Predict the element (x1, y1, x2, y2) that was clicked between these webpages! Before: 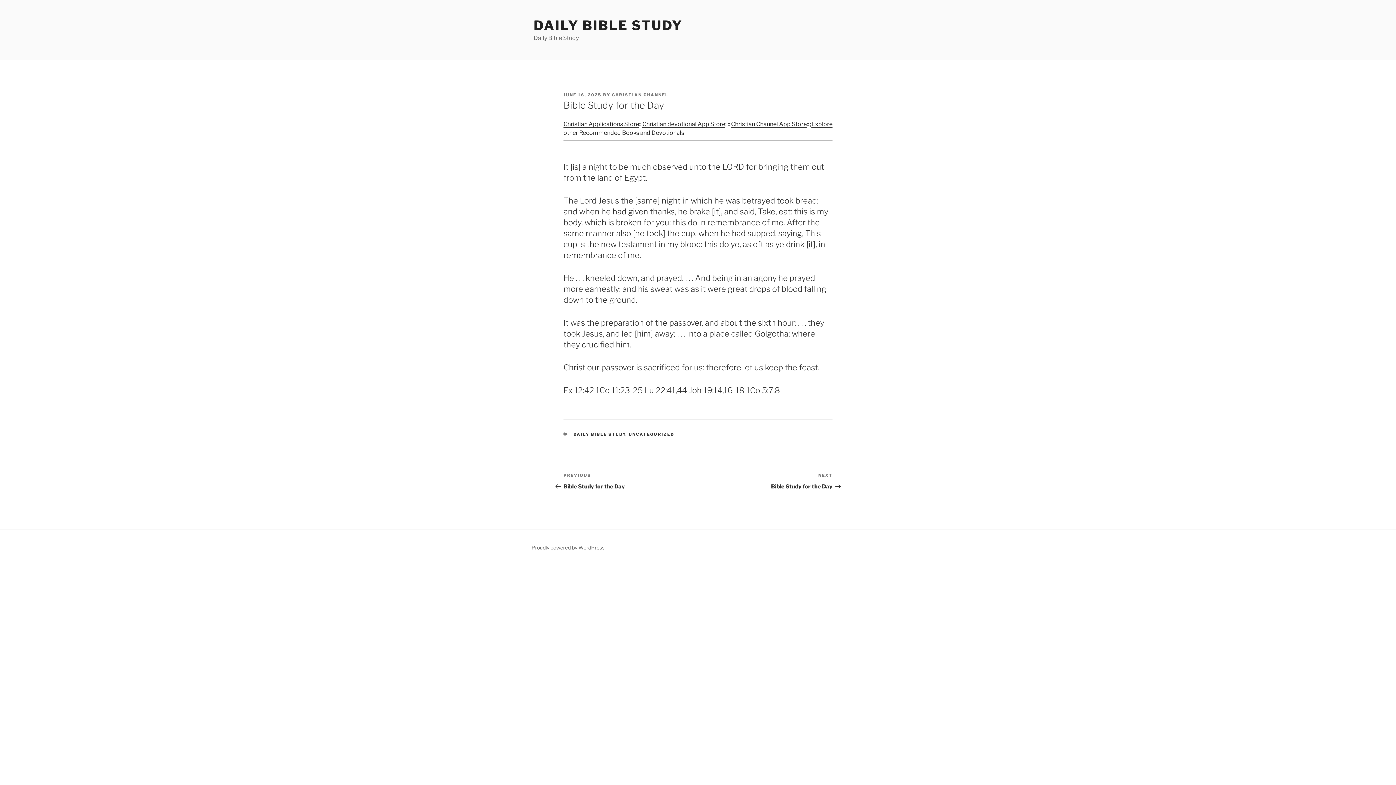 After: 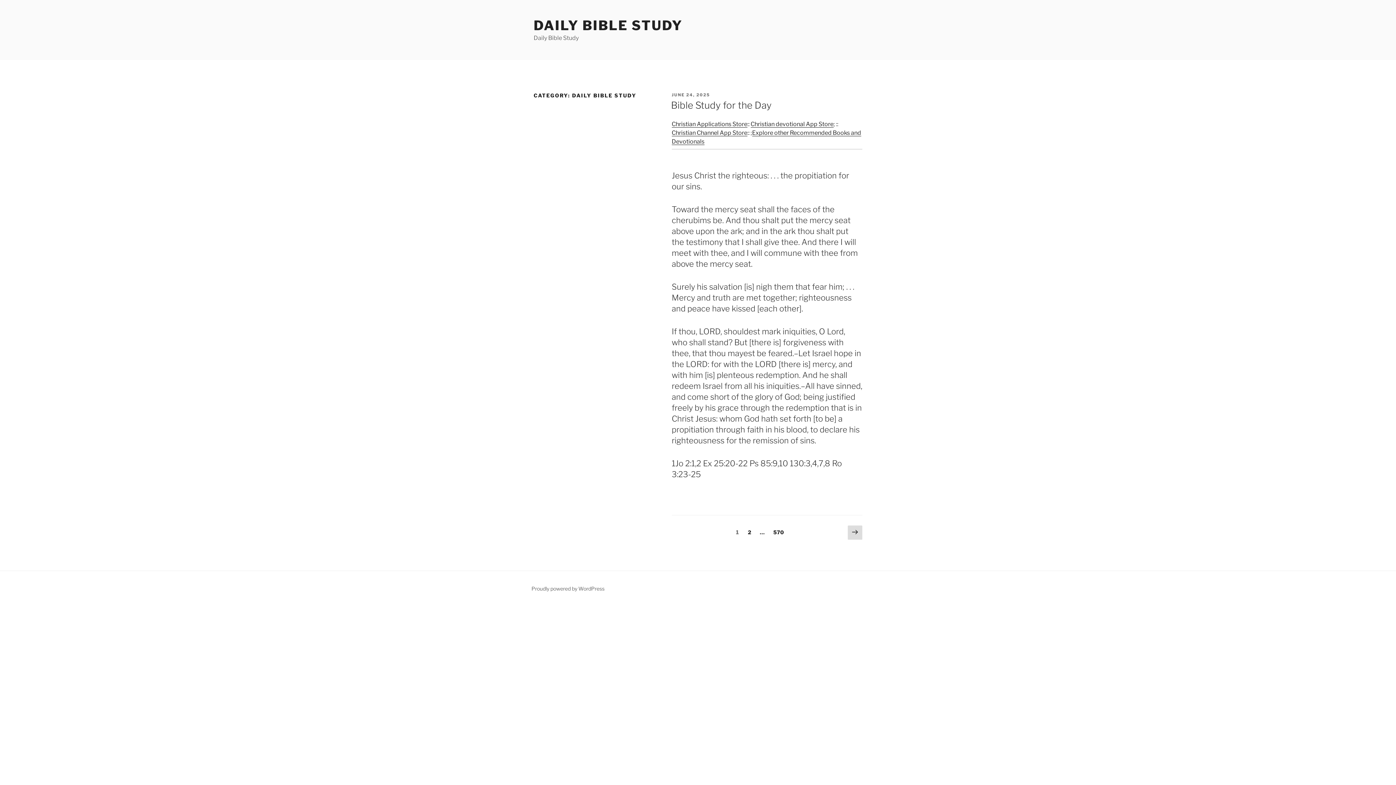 Action: bbox: (573, 432, 625, 437) label: DAILY BIBLE STUDY